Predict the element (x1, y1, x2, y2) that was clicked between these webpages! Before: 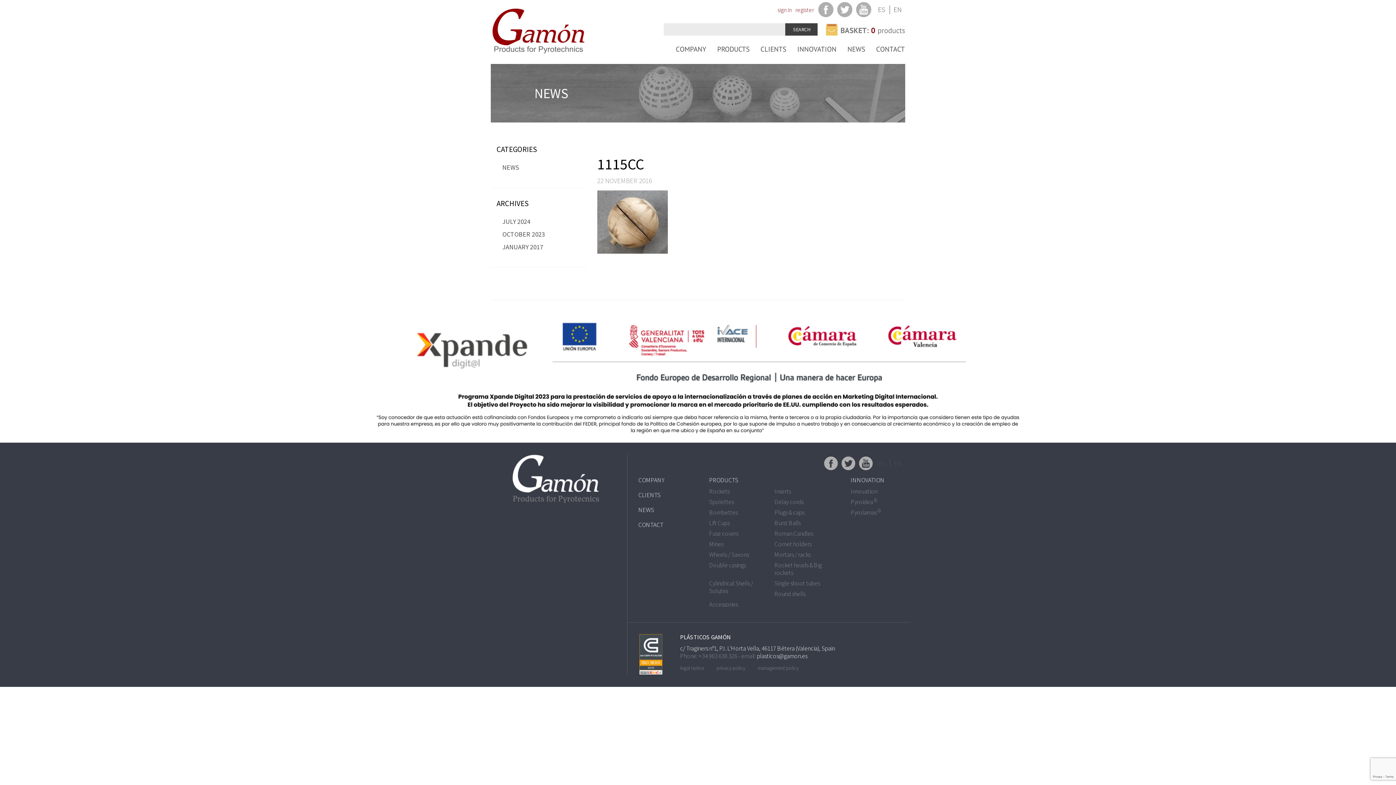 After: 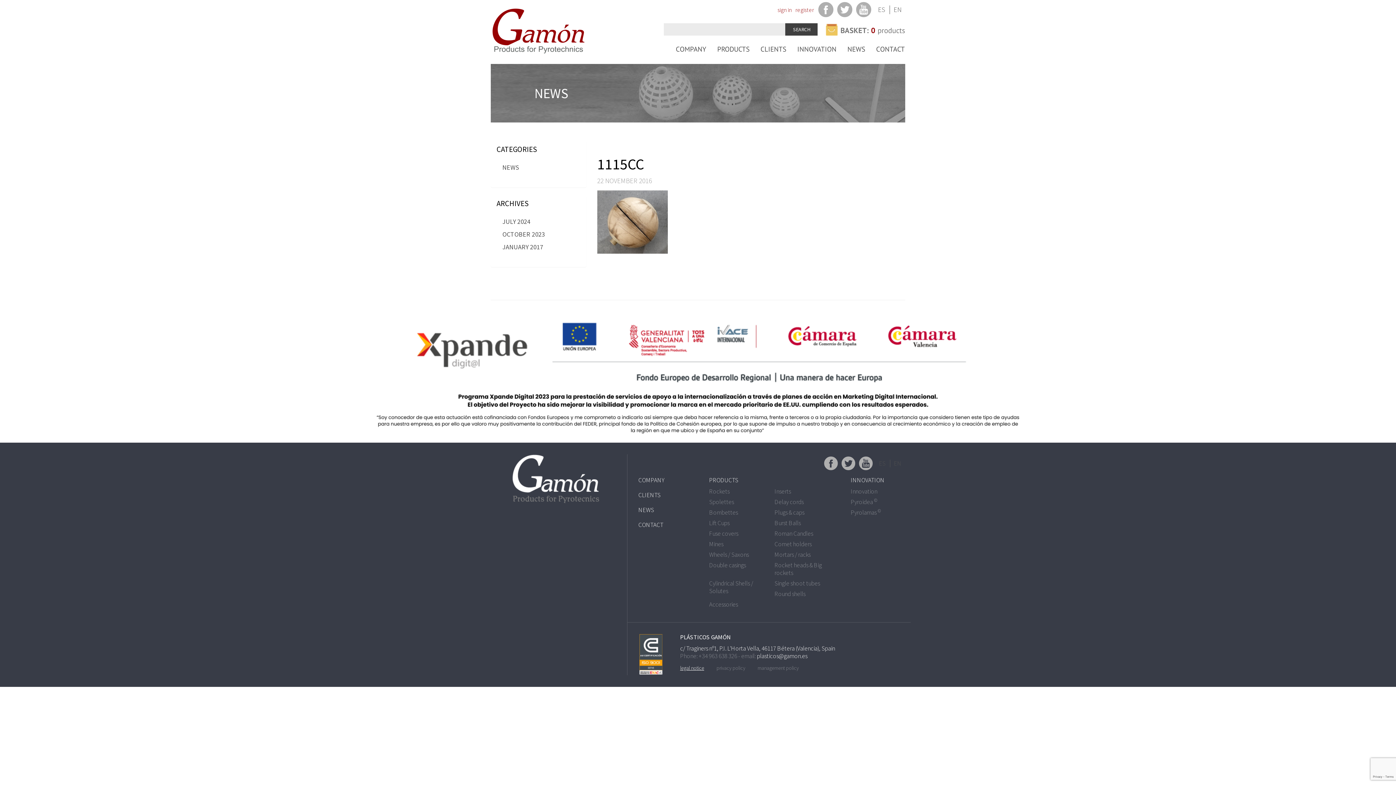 Action: bbox: (680, 665, 710, 671) label: legal notice